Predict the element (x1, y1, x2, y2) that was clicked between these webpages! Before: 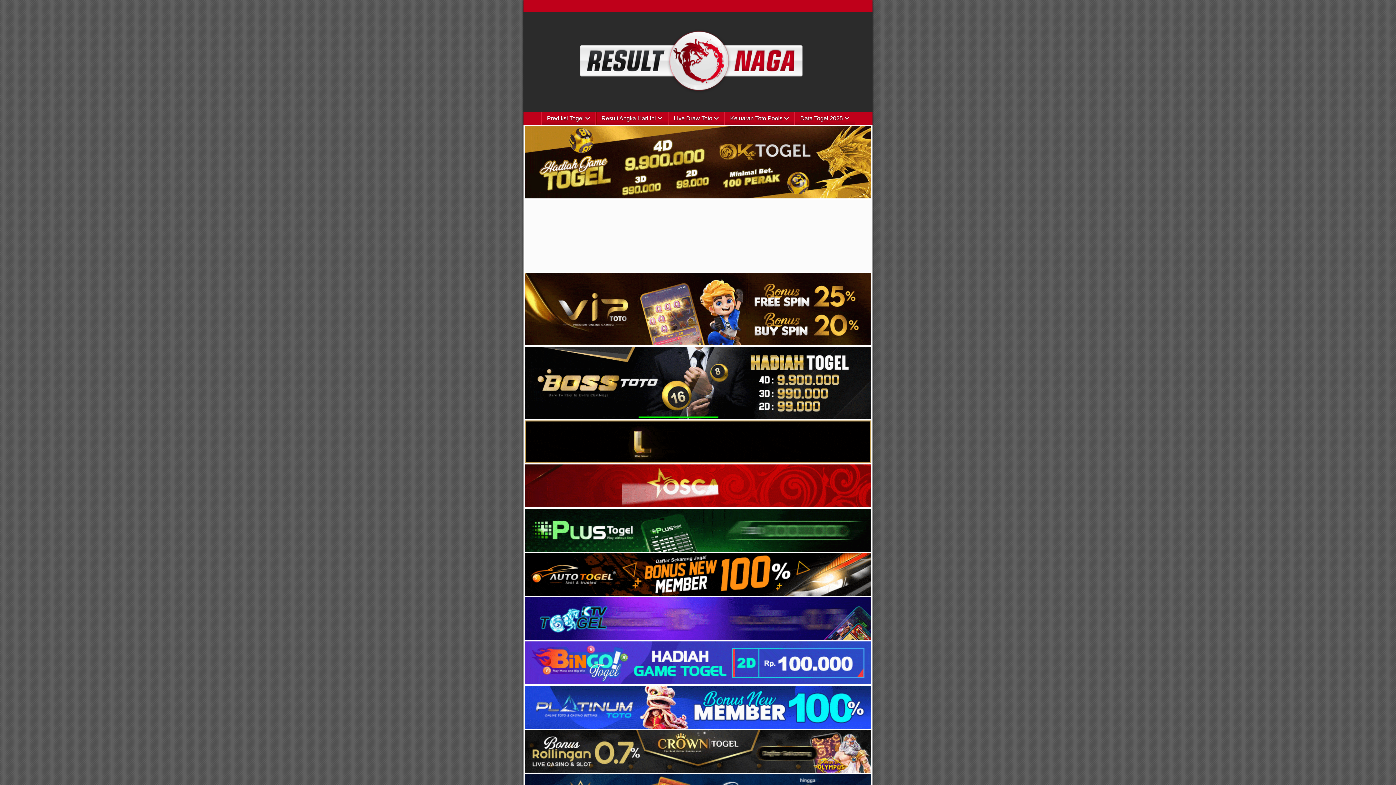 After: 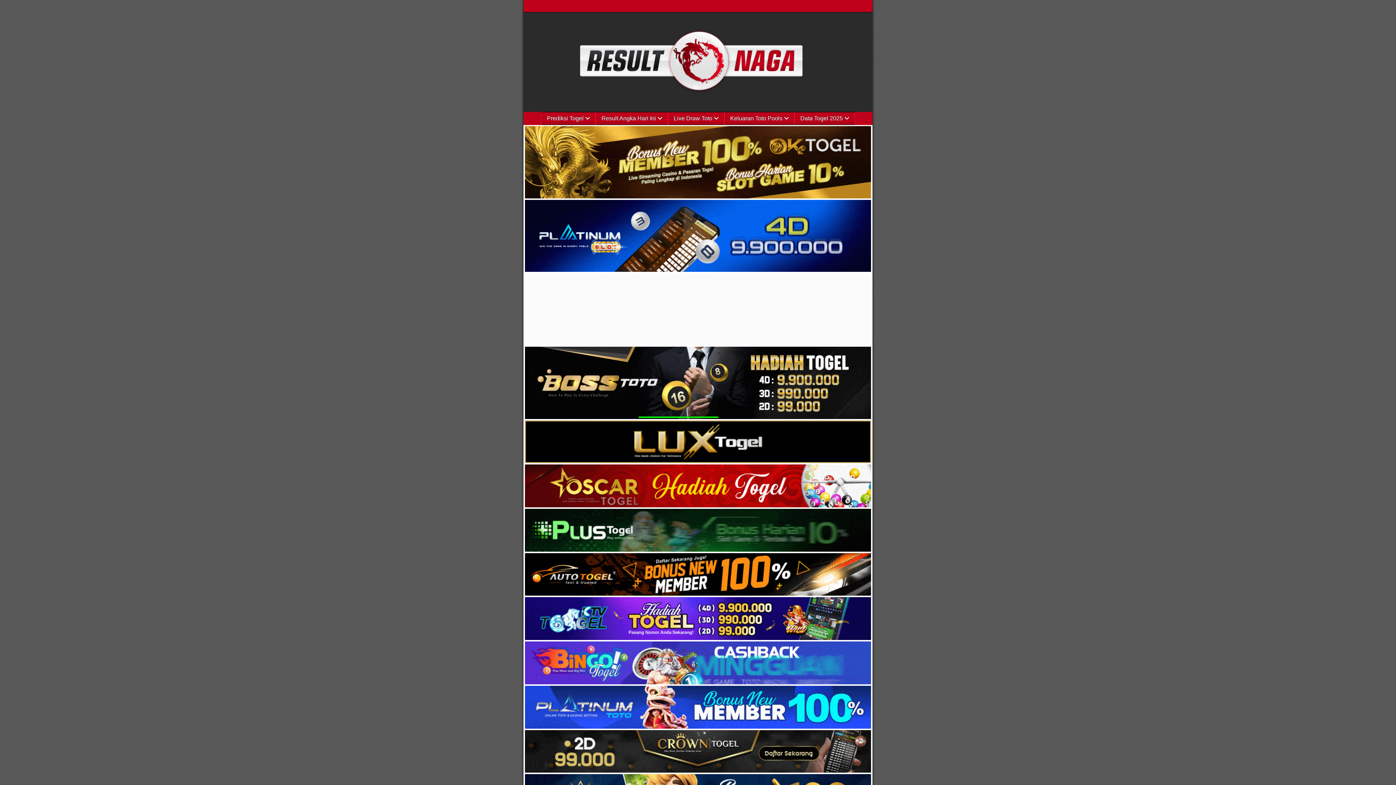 Action: bbox: (525, 635, 871, 641)